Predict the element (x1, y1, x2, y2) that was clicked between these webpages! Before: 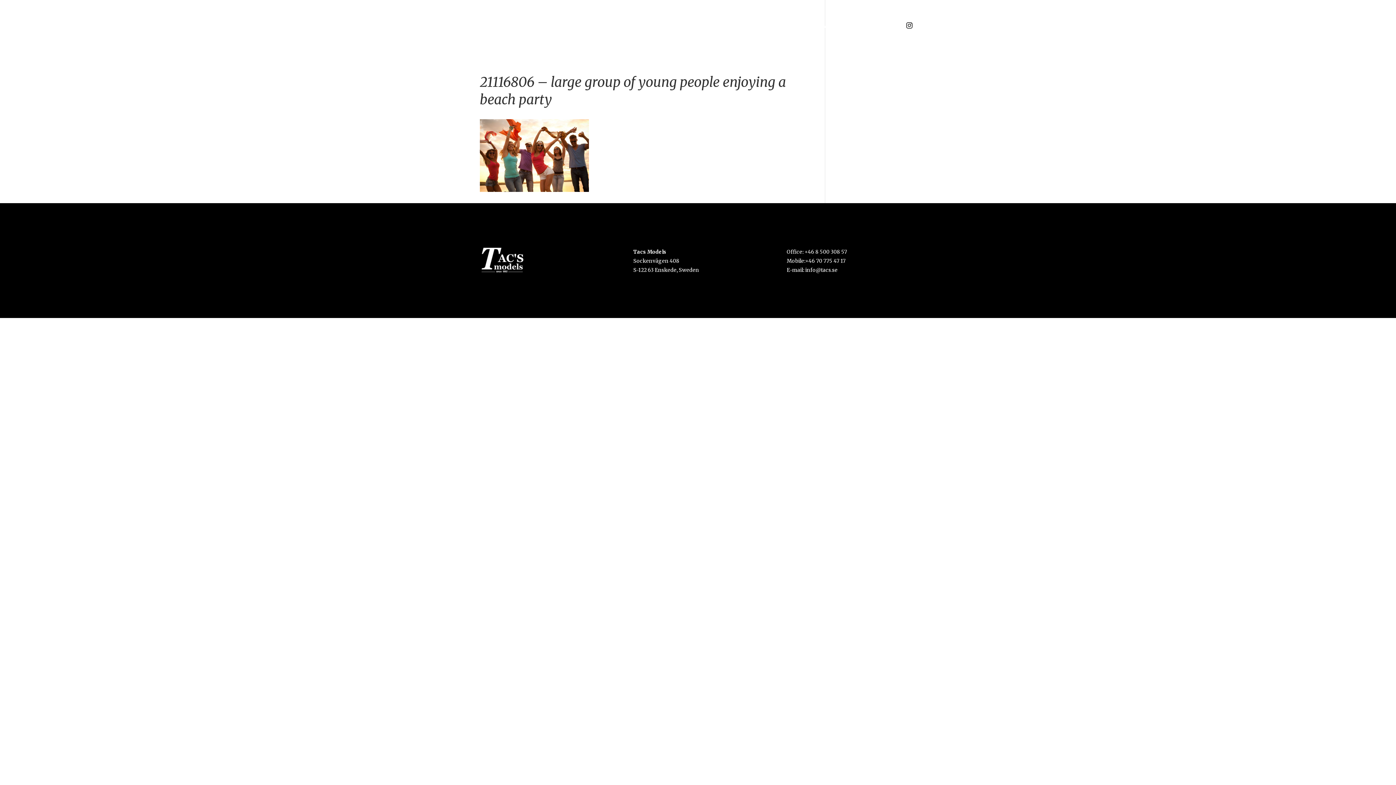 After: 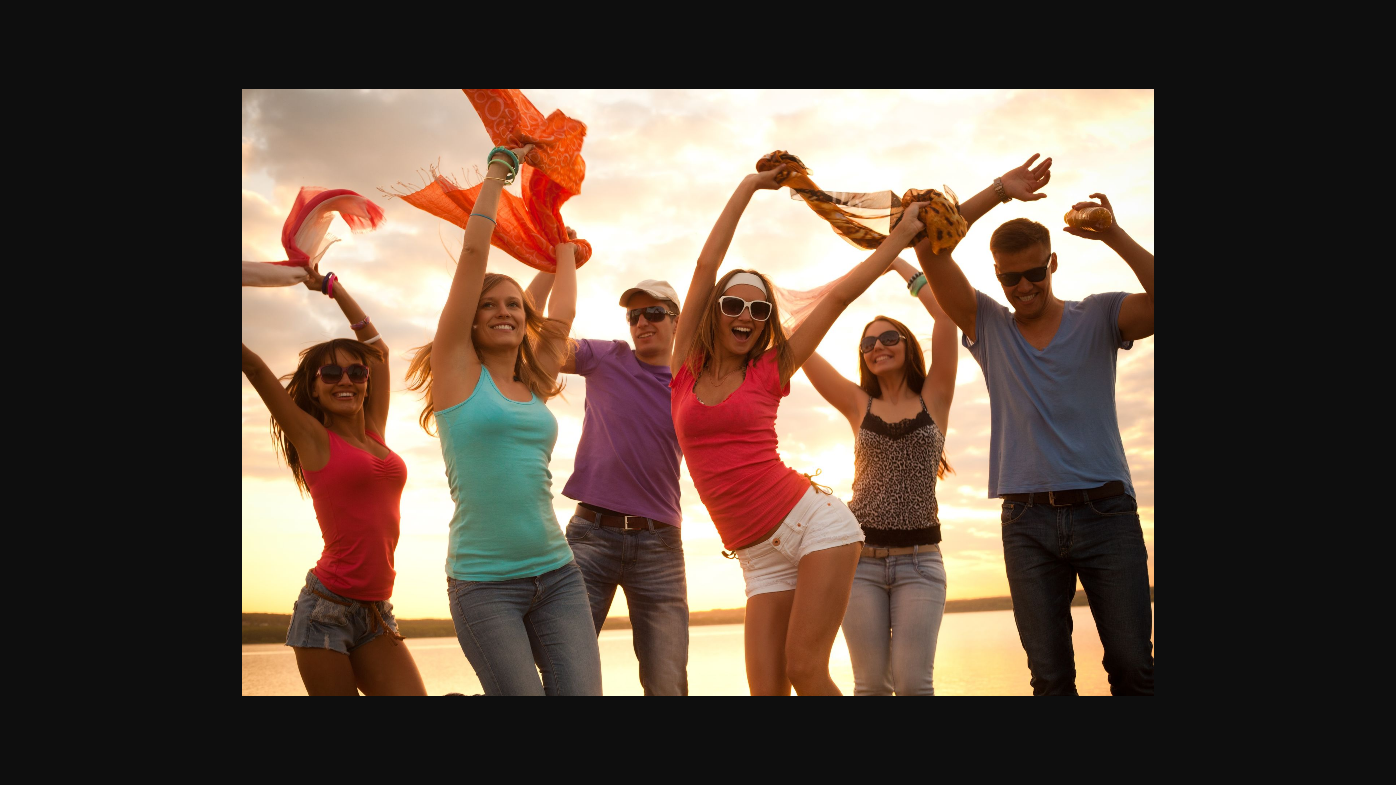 Action: bbox: (480, 186, 589, 193)